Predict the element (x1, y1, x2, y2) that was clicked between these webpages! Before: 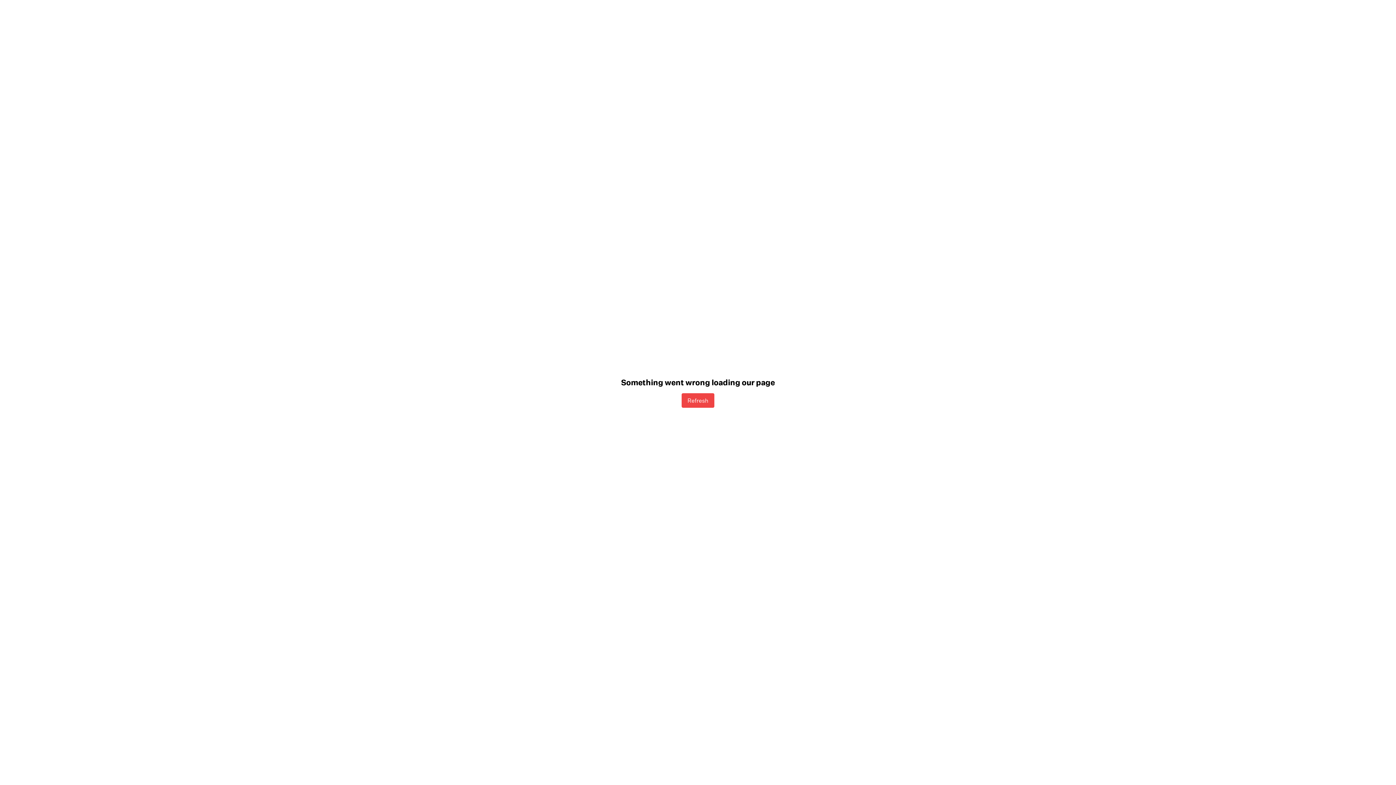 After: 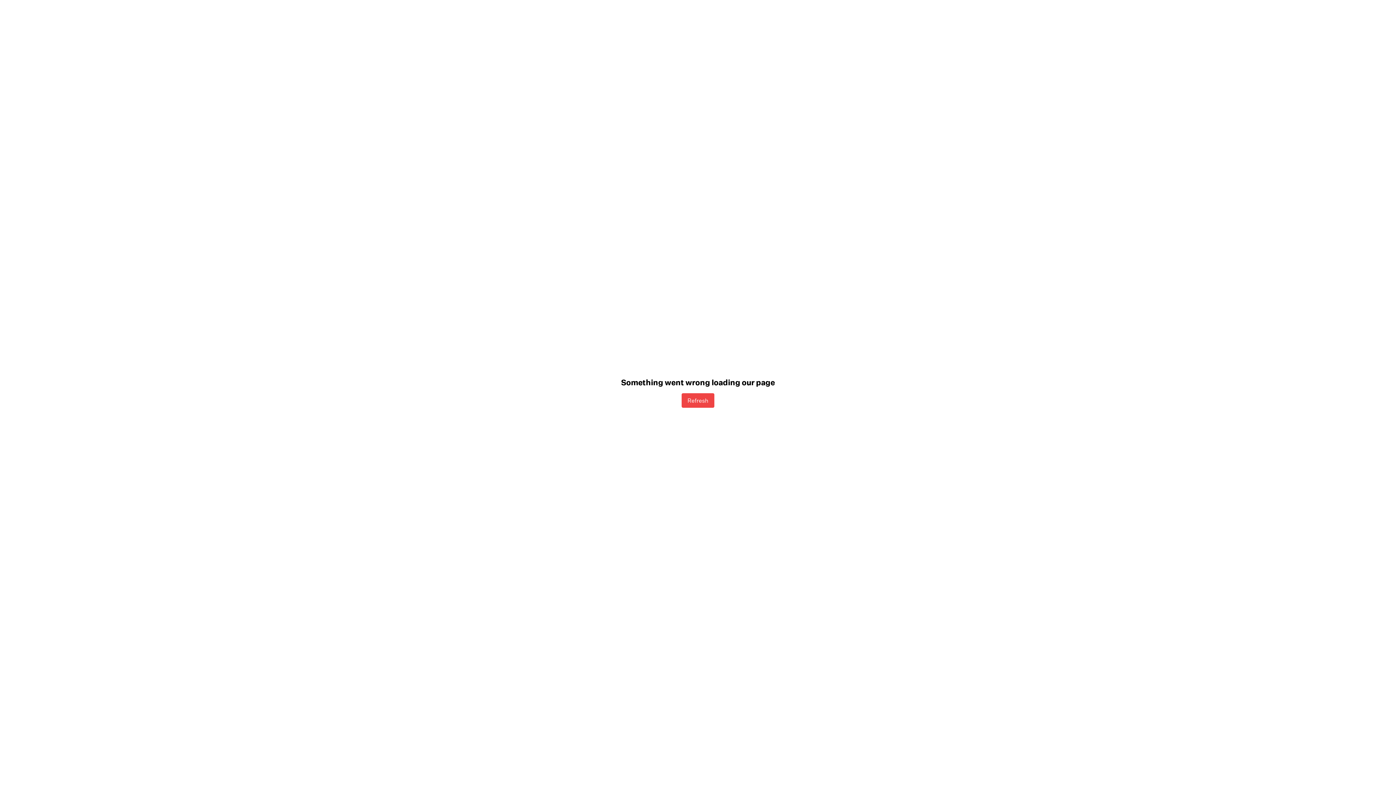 Action: bbox: (681, 393, 714, 407) label: Refresh